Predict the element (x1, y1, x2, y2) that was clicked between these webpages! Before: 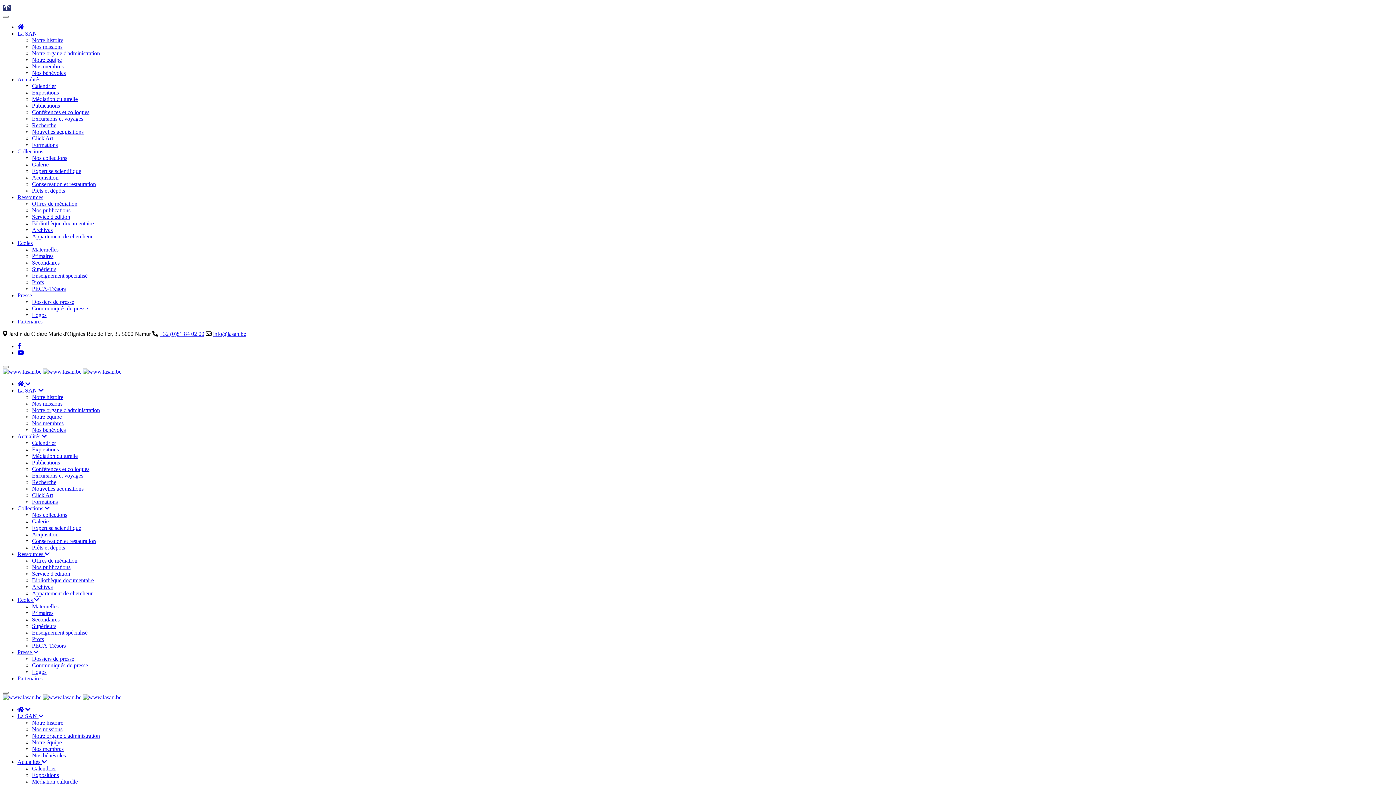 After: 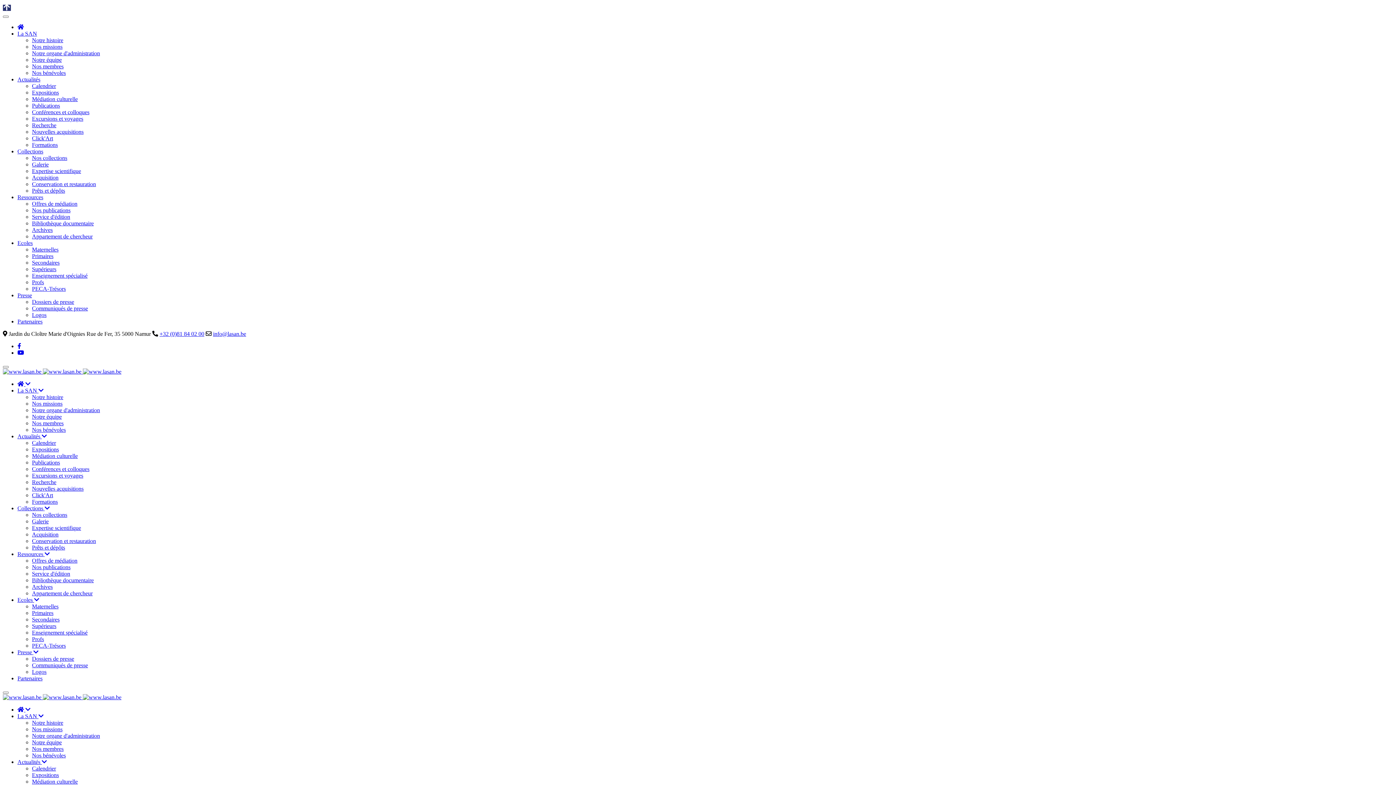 Action: label: Presse  bbox: (17, 649, 38, 655)